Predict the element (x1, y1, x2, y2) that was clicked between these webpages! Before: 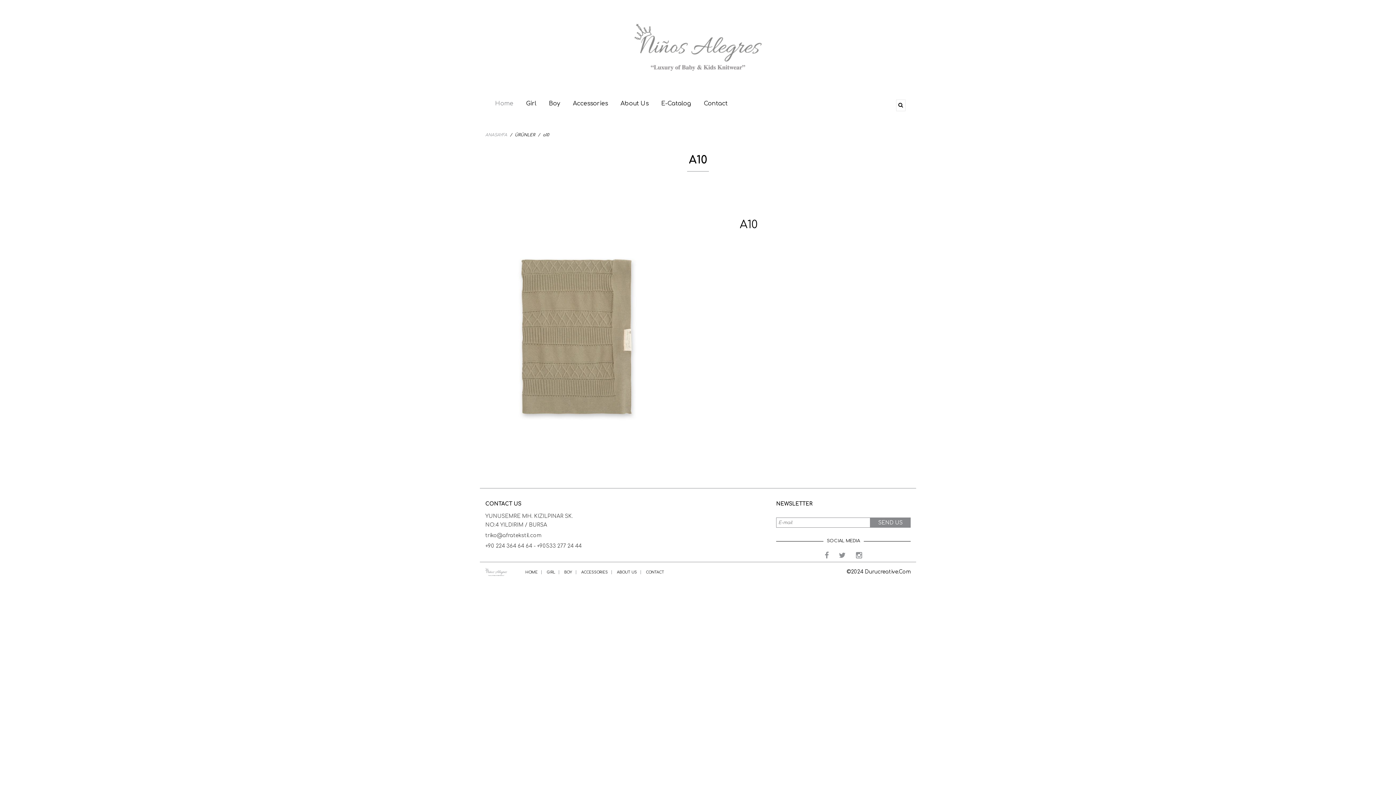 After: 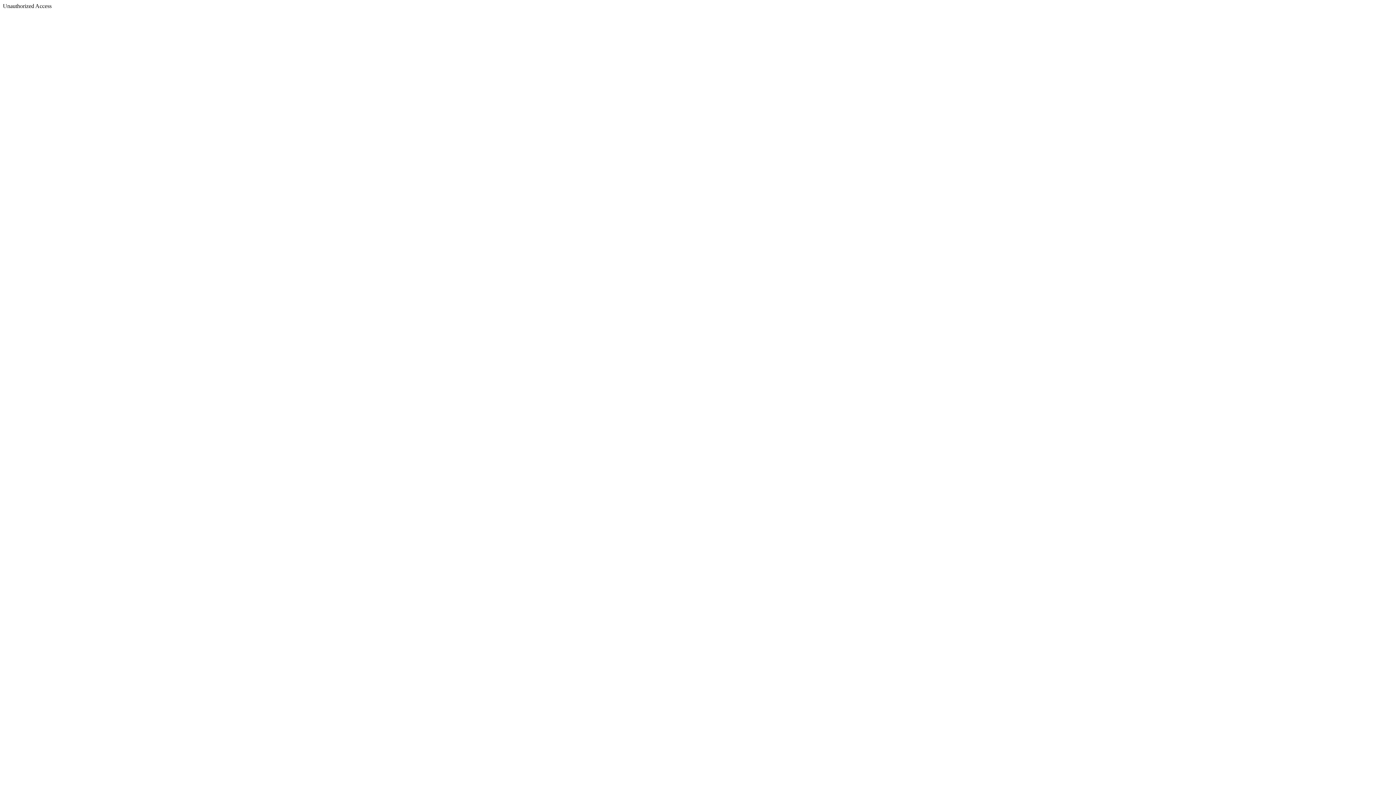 Action: bbox: (657, 94, 698, 112) label: E-Catalog